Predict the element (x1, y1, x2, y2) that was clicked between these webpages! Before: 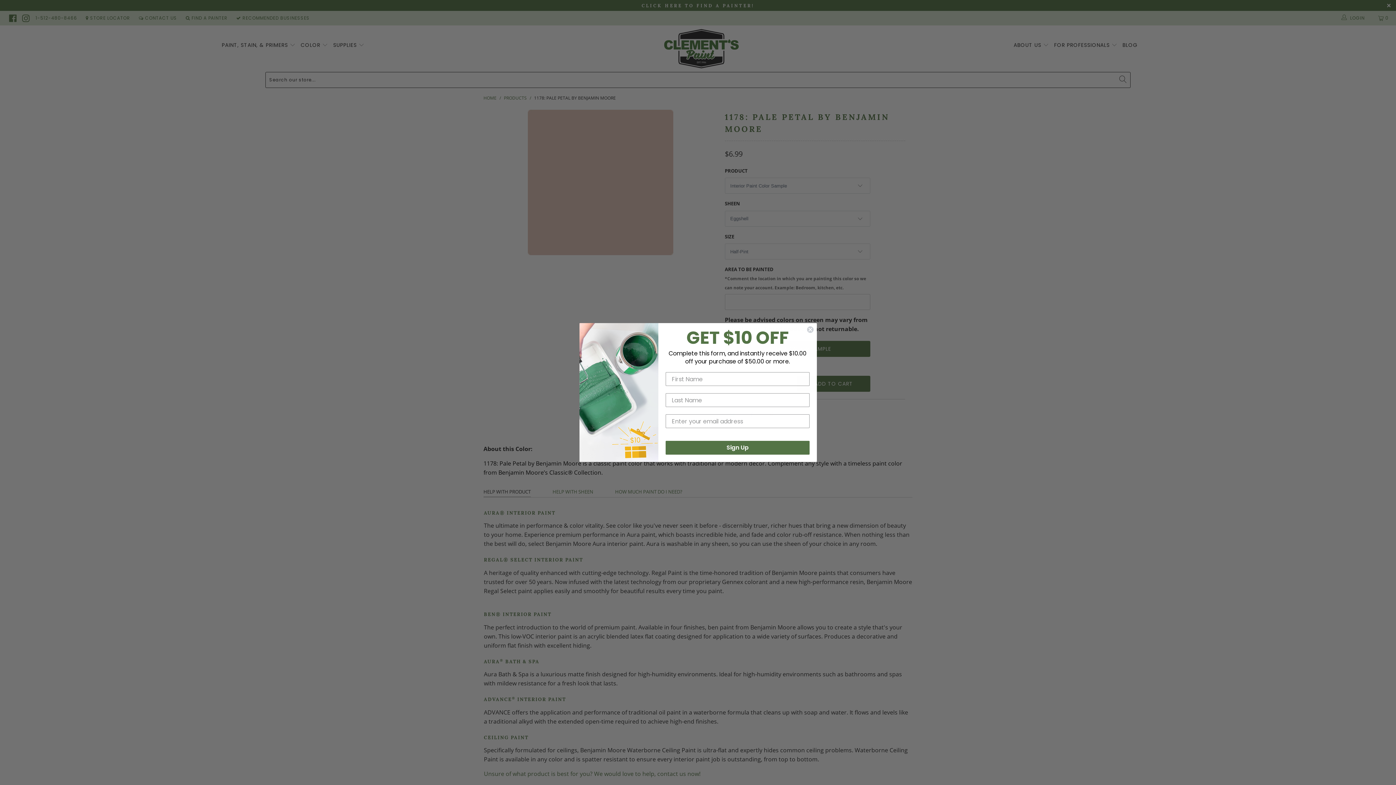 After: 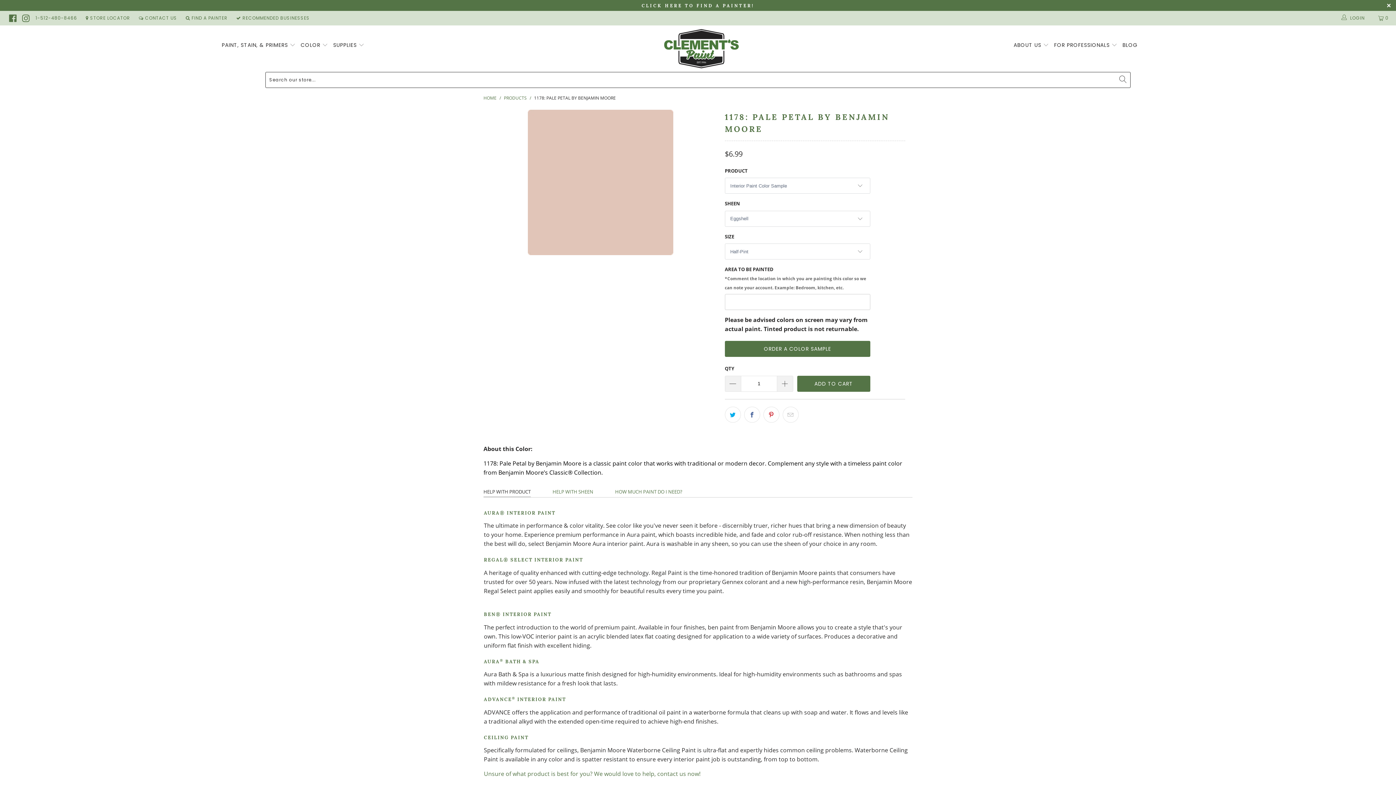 Action: bbox: (806, 326, 814, 333) label: Close dialog